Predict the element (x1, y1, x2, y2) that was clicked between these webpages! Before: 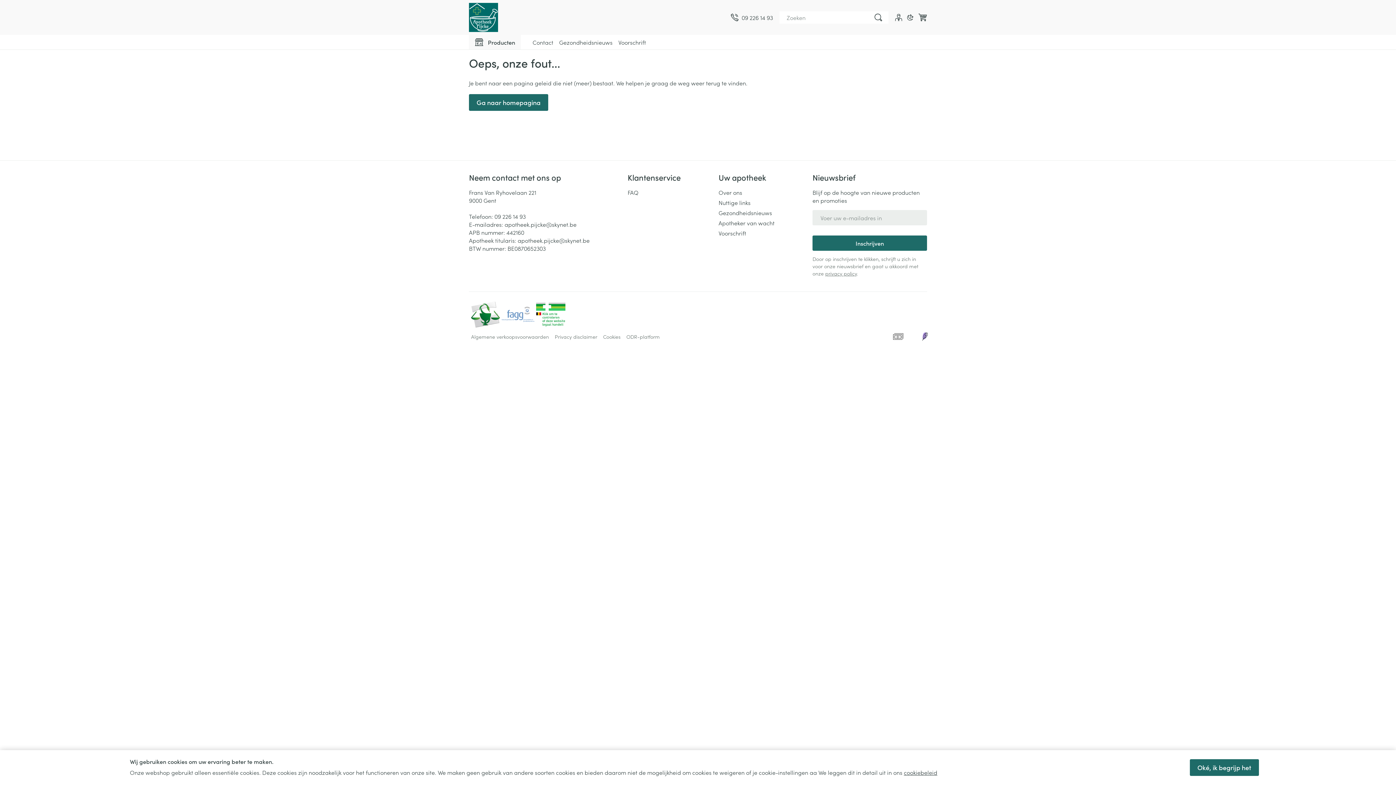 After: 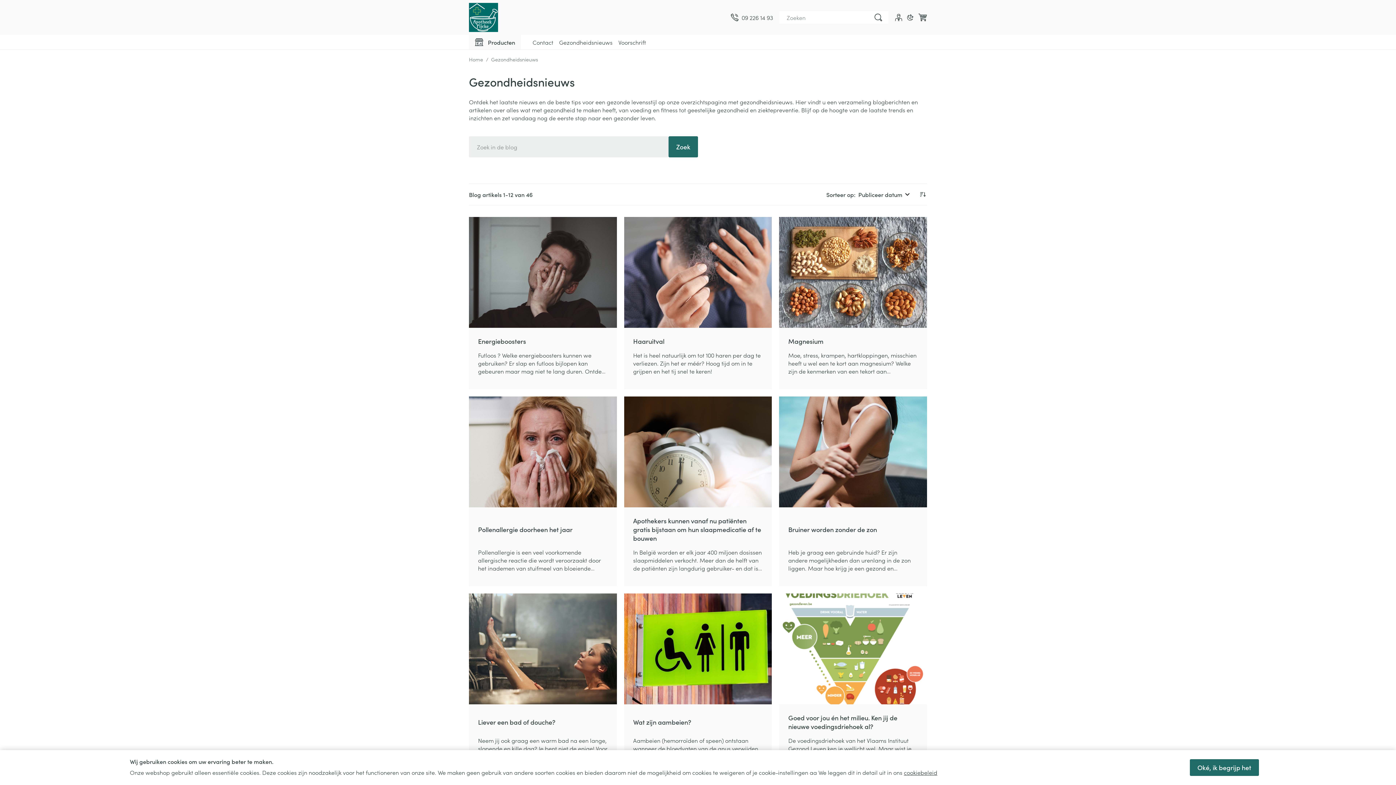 Action: label: Gezondheidsnieuws bbox: (559, 38, 612, 46)